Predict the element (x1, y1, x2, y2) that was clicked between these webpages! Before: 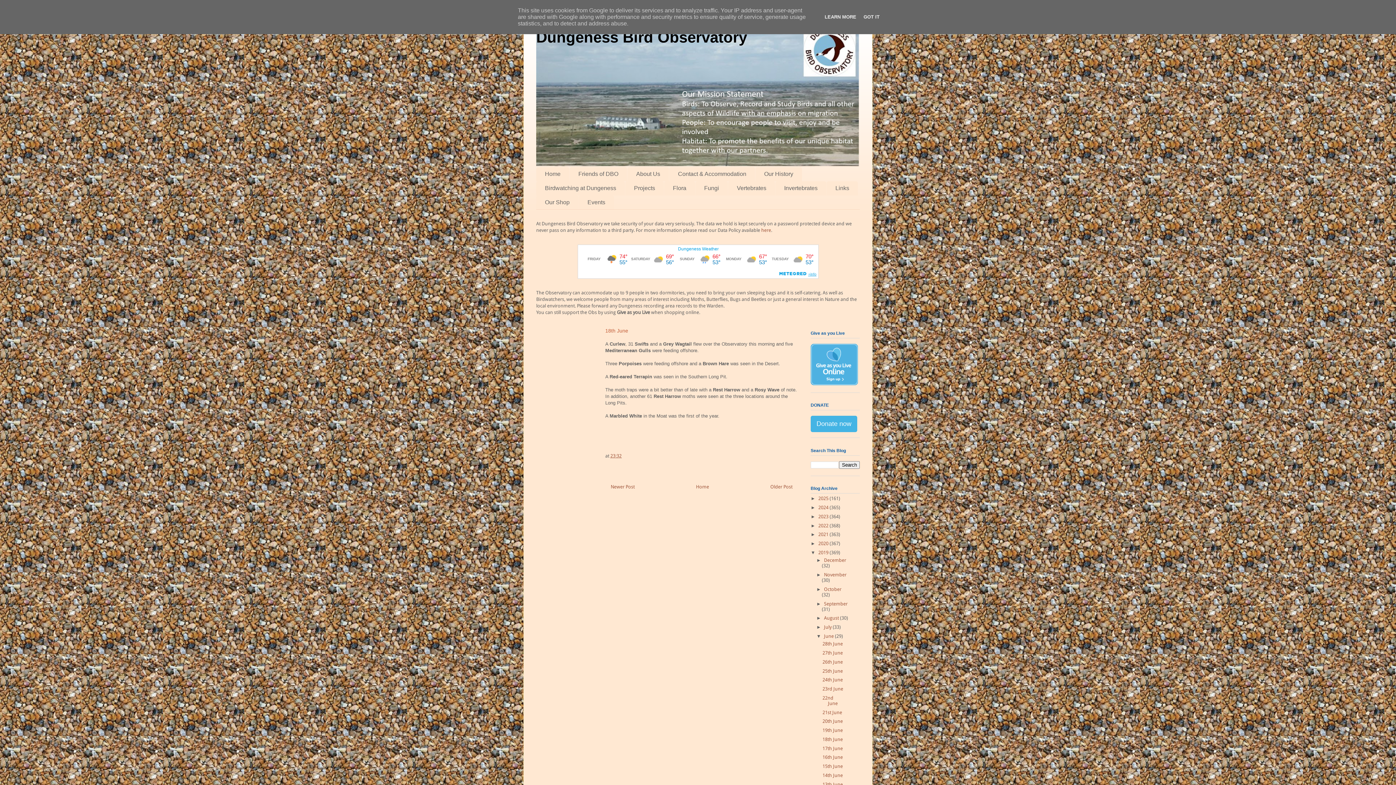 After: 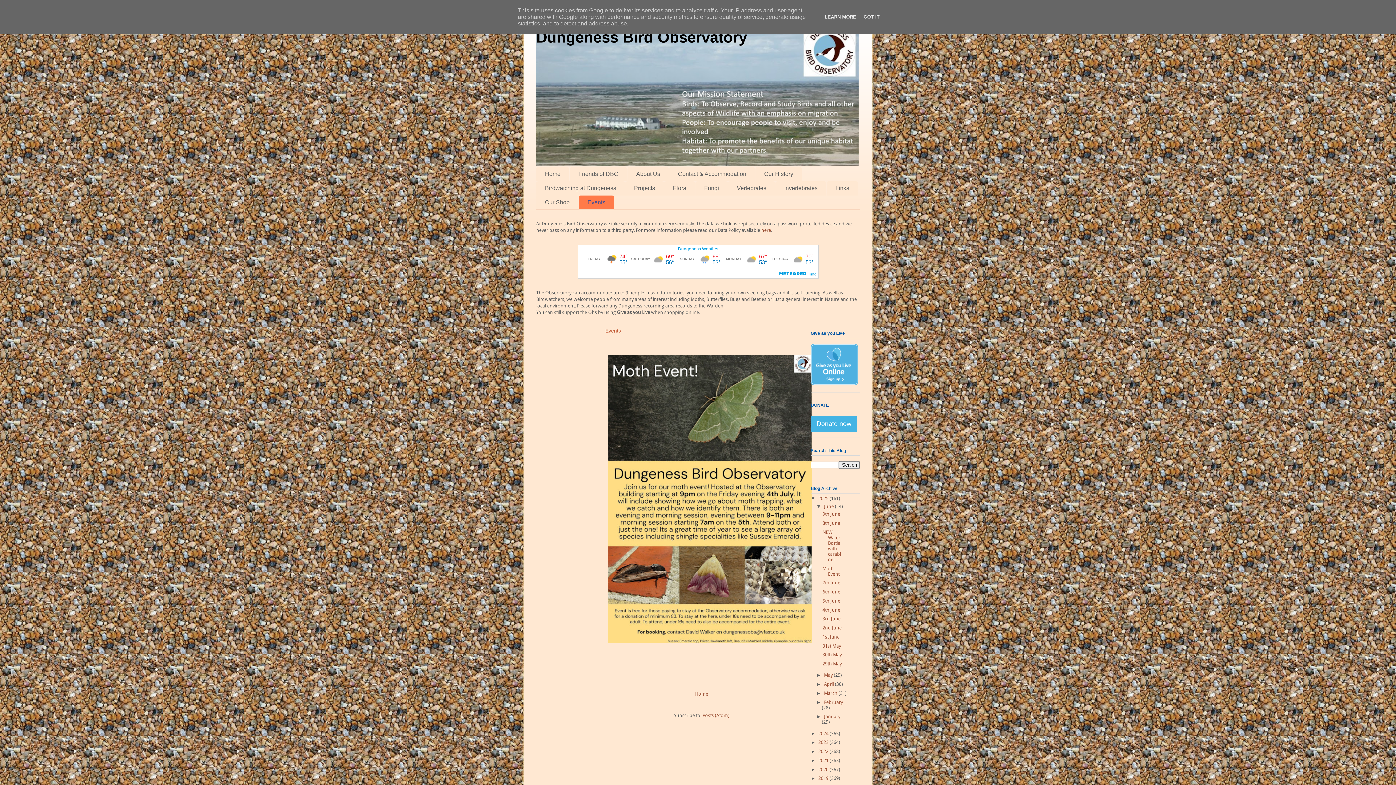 Action: label: Events bbox: (578, 195, 614, 209)